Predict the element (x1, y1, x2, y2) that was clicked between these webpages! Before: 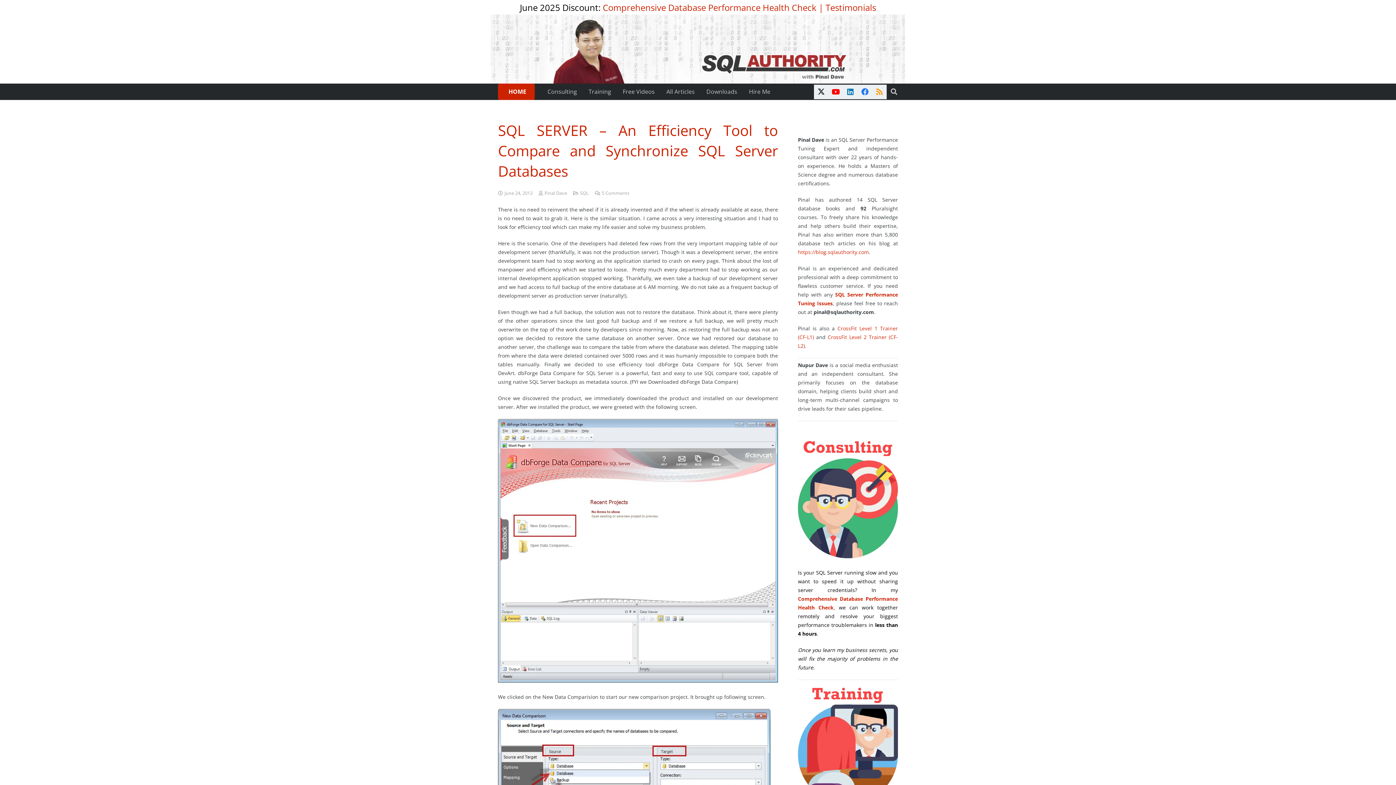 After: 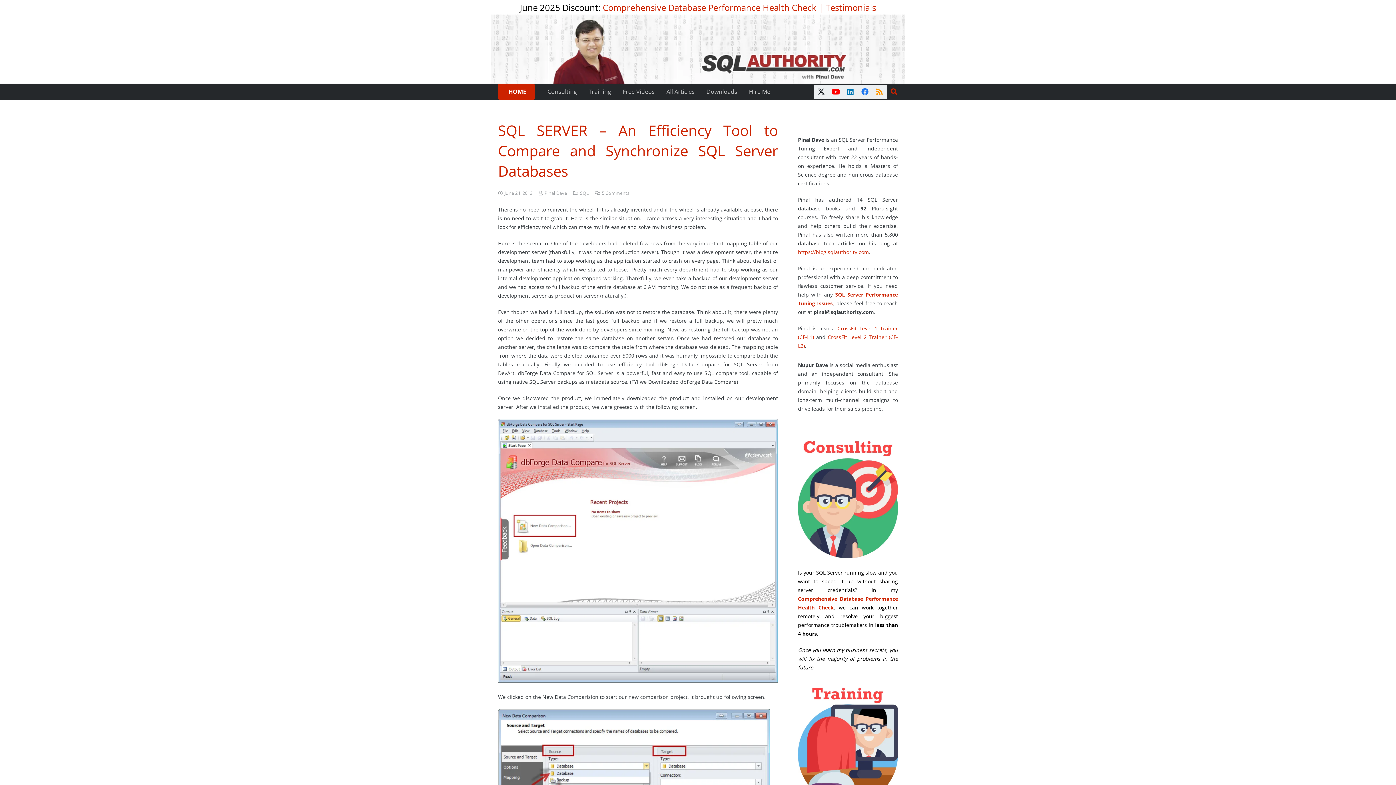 Action: label: Search bbox: (887, 84, 901, 98)